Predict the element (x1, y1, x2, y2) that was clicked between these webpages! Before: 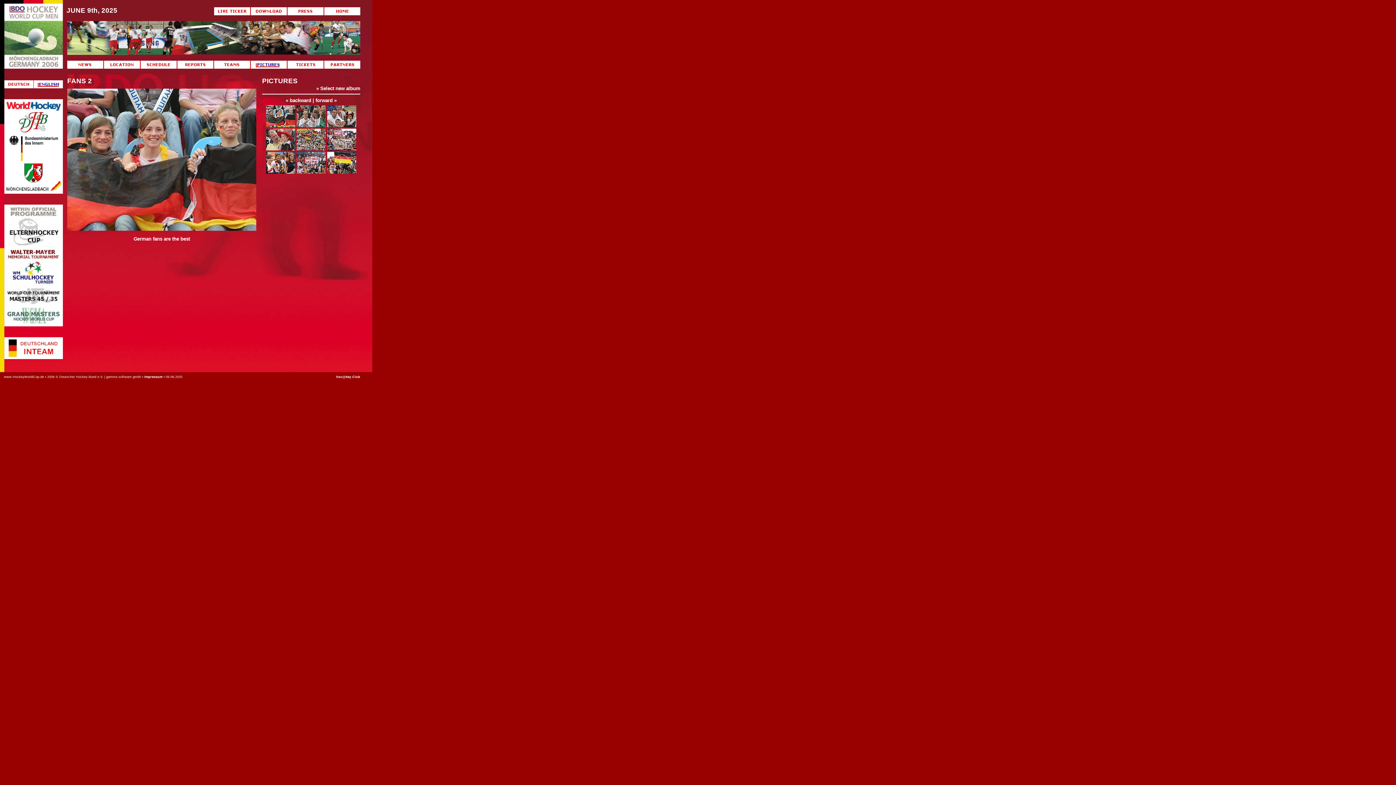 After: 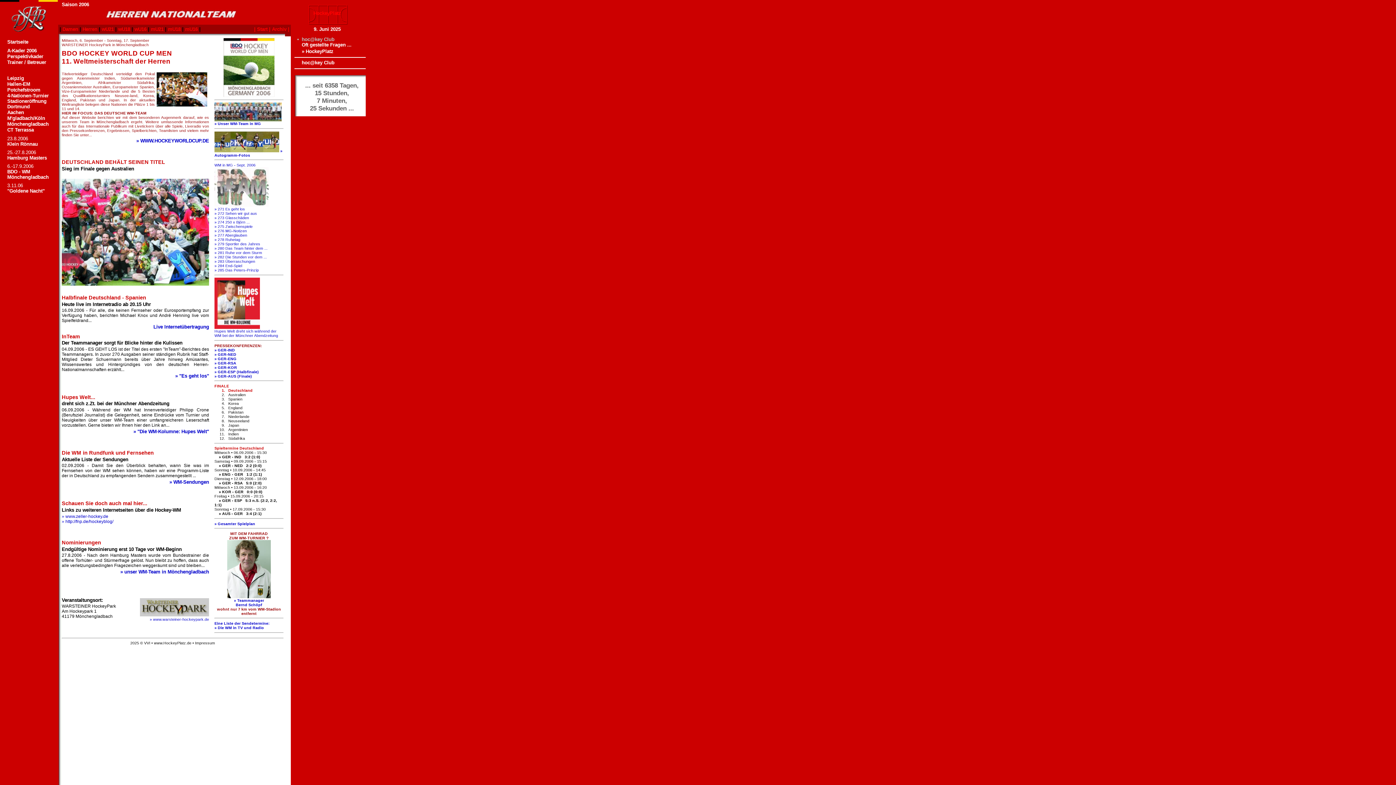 Action: bbox: (4, 354, 62, 360)